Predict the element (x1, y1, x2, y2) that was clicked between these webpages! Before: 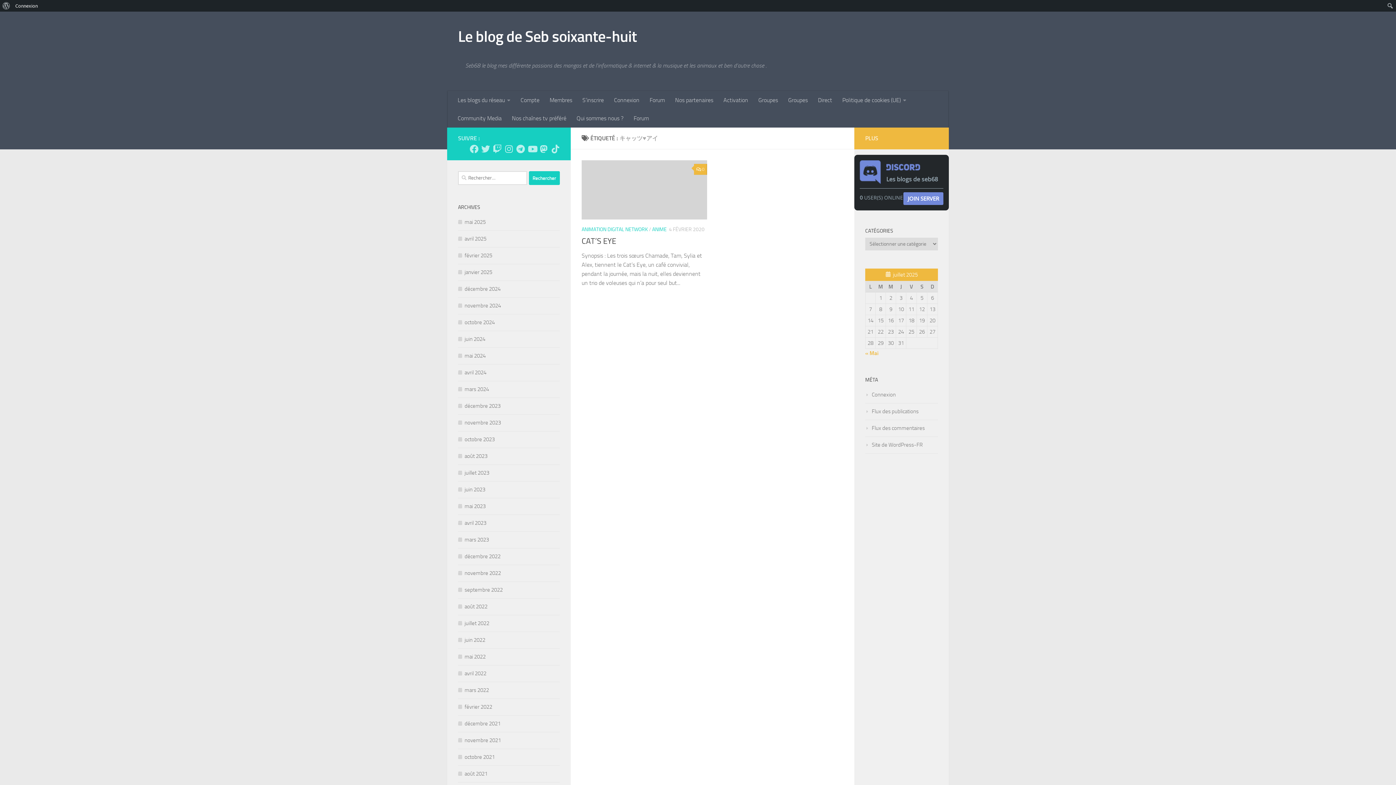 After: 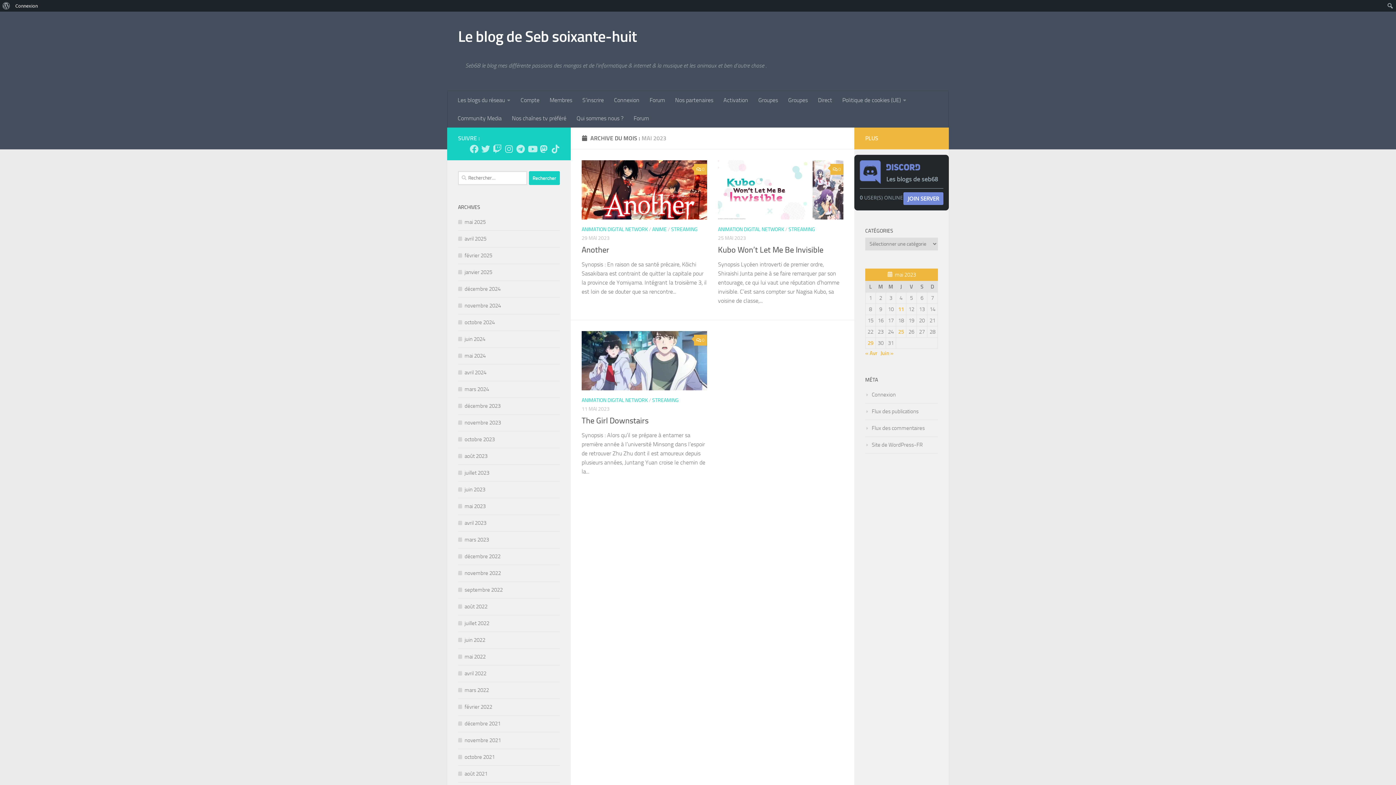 Action: bbox: (458, 503, 485, 509) label: mai 2023